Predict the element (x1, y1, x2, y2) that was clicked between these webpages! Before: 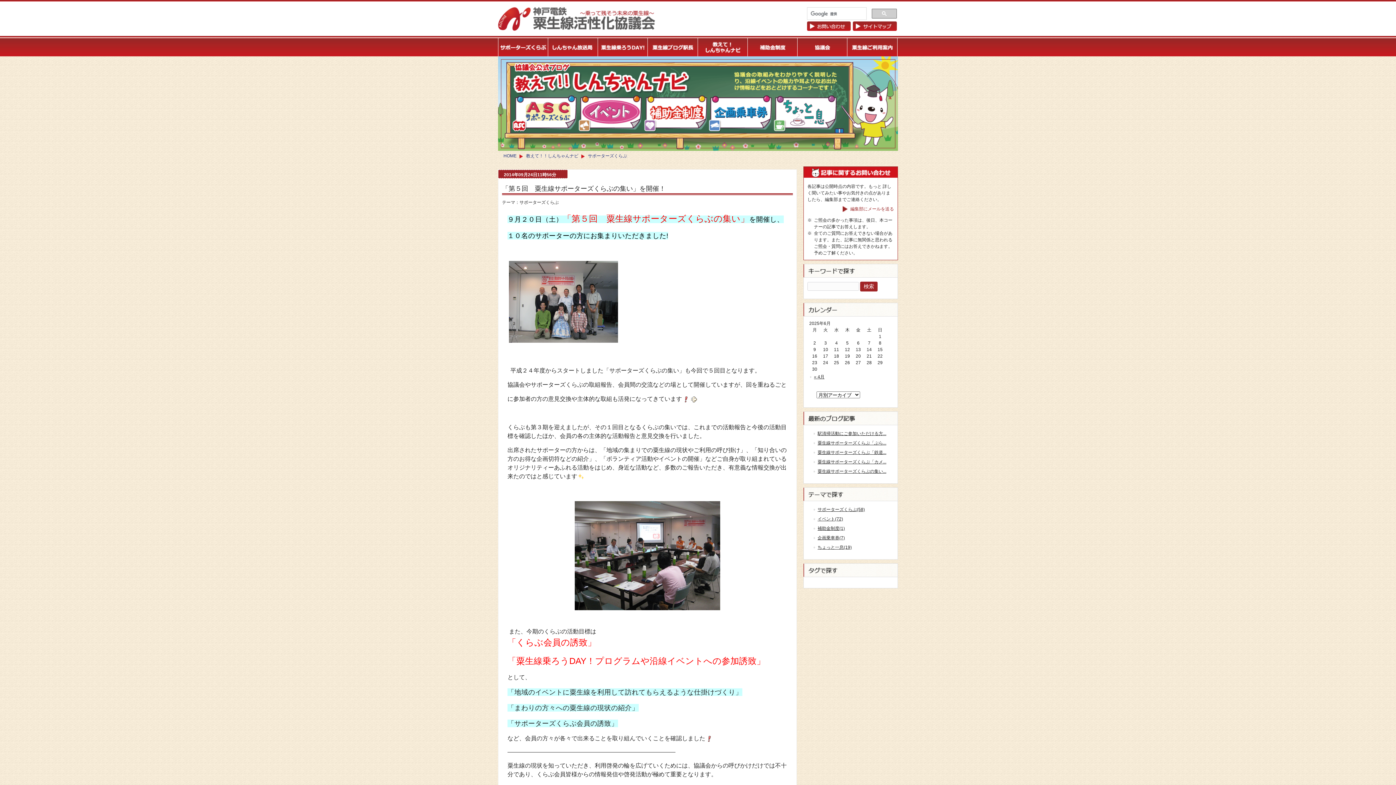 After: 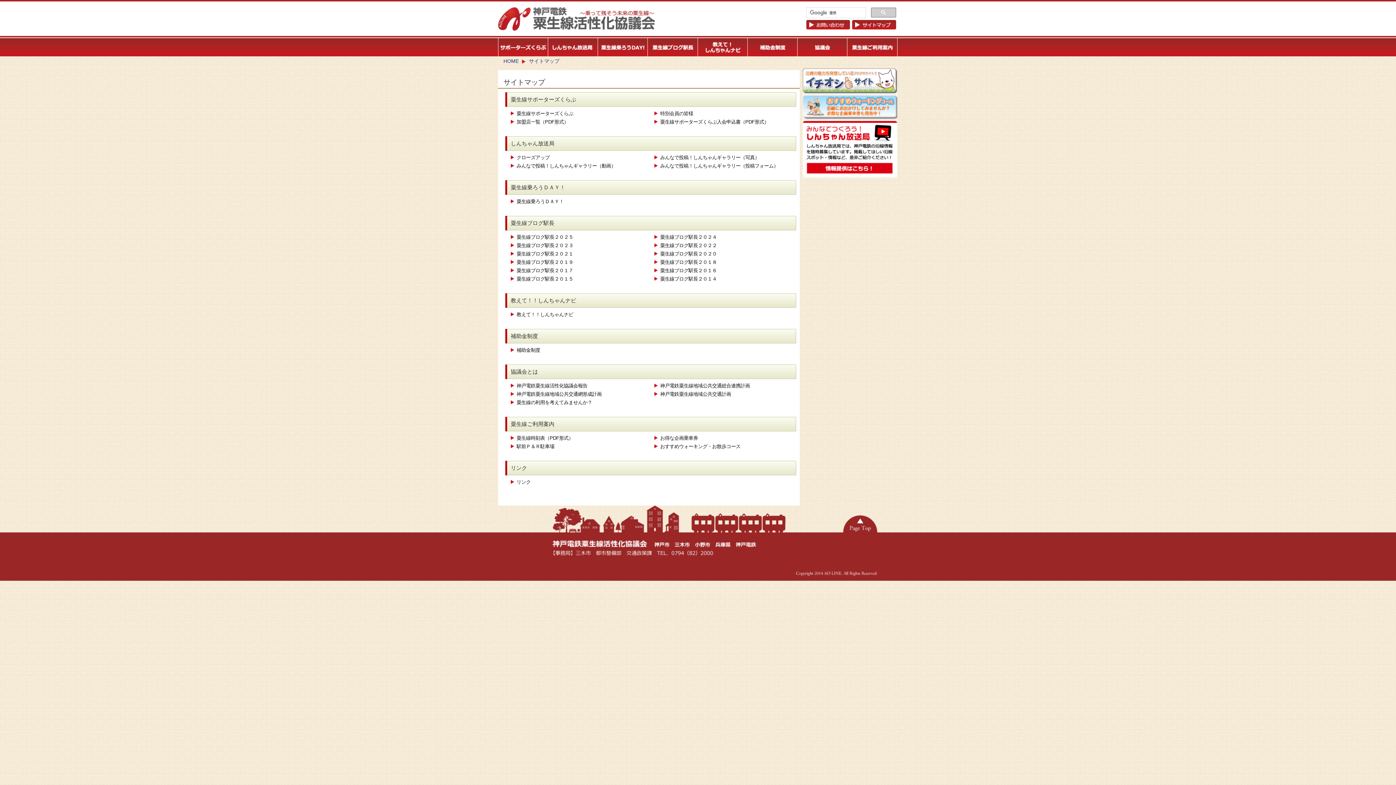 Action: bbox: (853, 26, 897, 32)